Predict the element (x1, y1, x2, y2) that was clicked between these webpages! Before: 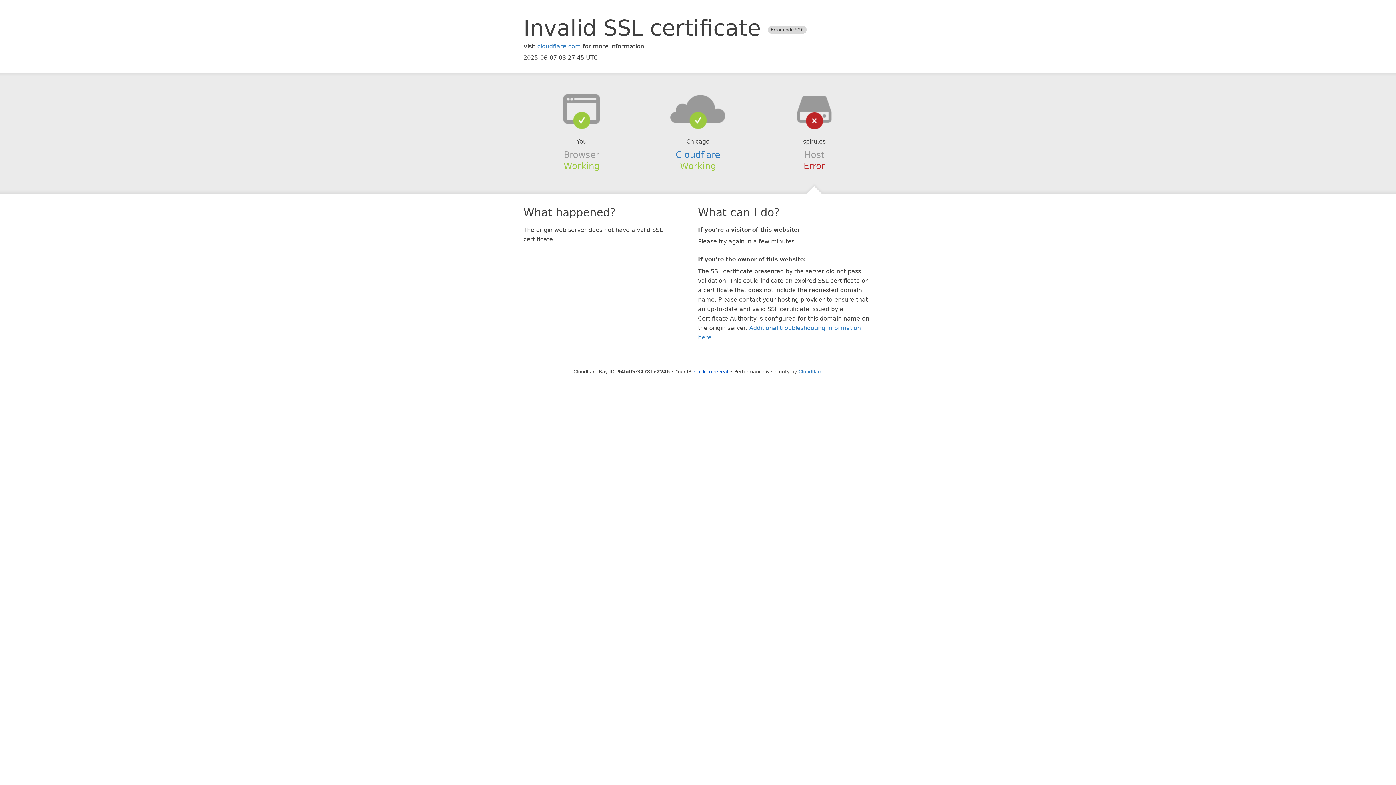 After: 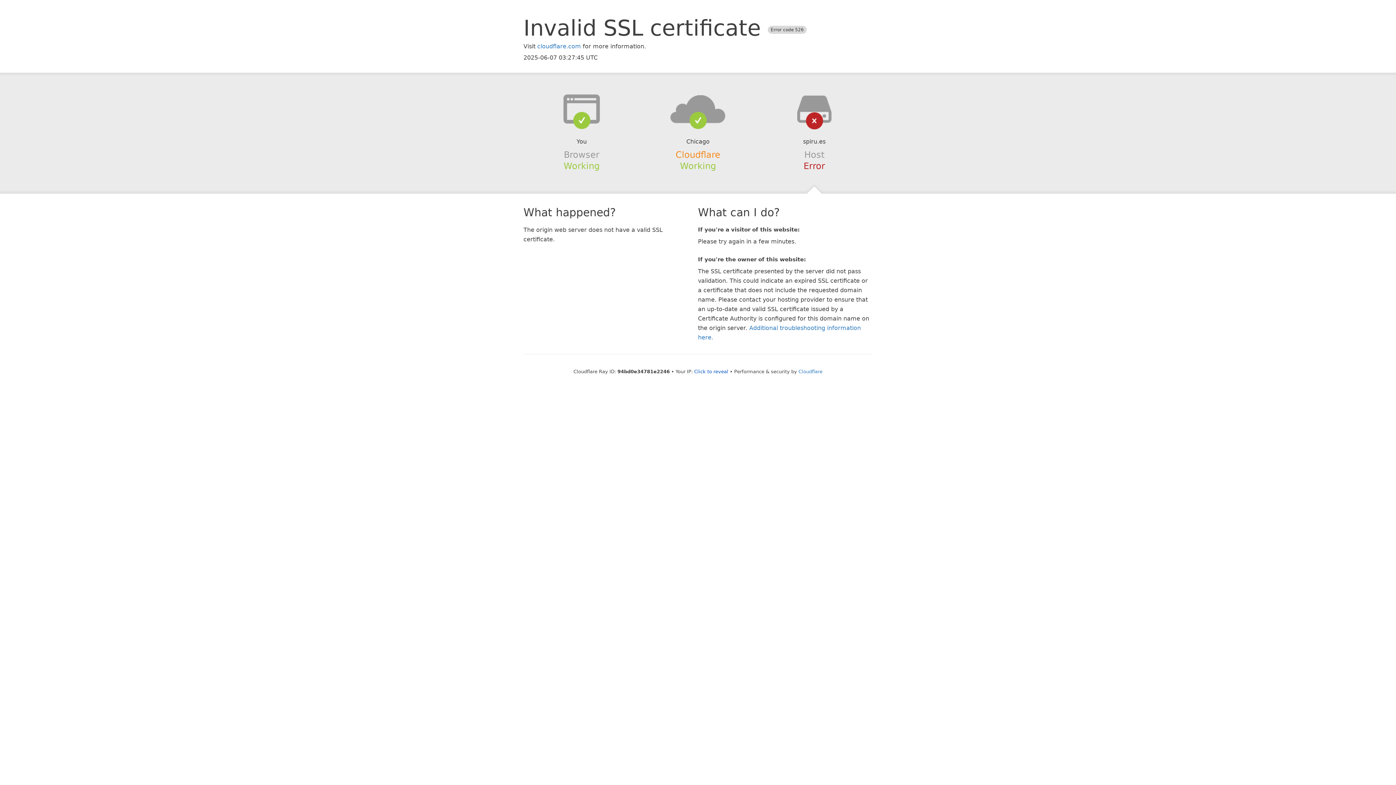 Action: bbox: (675, 149, 720, 159) label: Cloudflare